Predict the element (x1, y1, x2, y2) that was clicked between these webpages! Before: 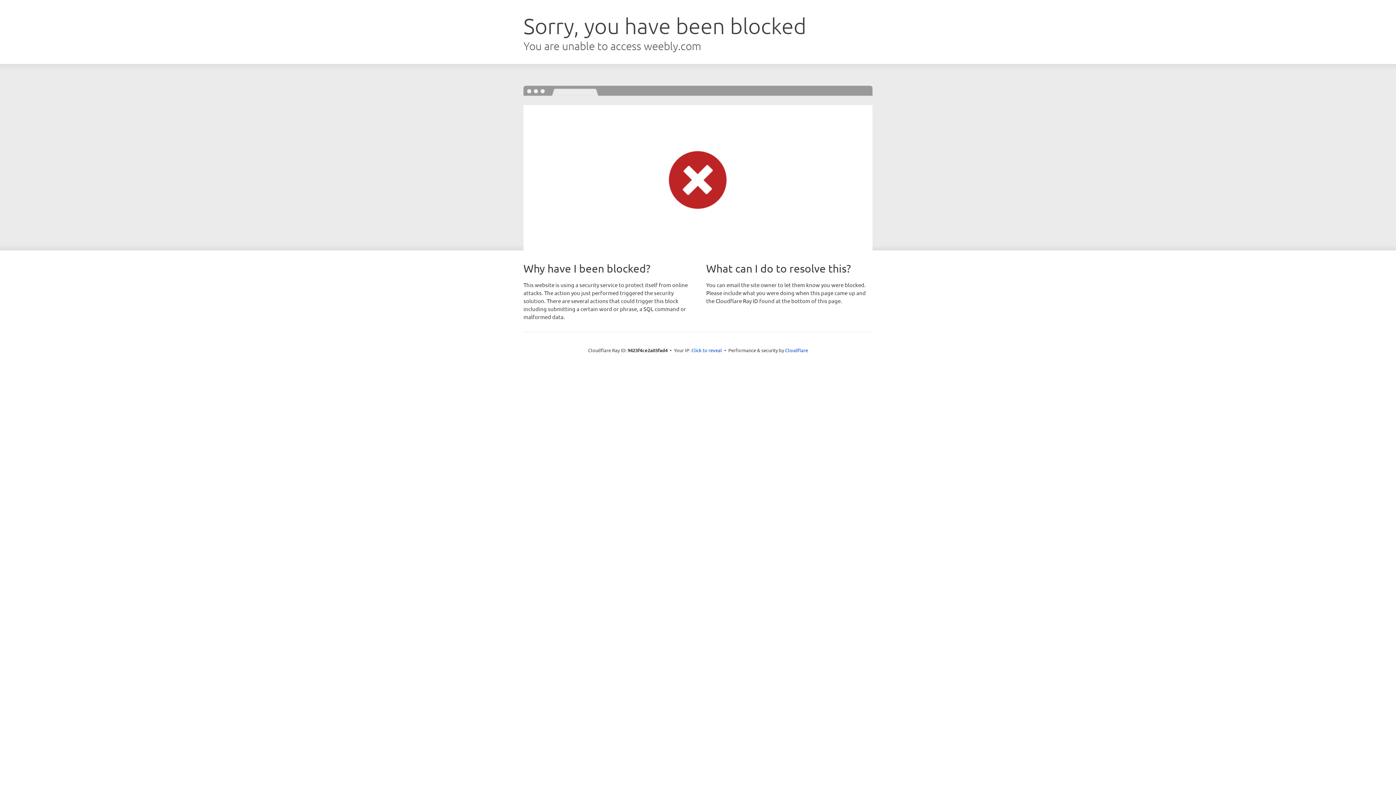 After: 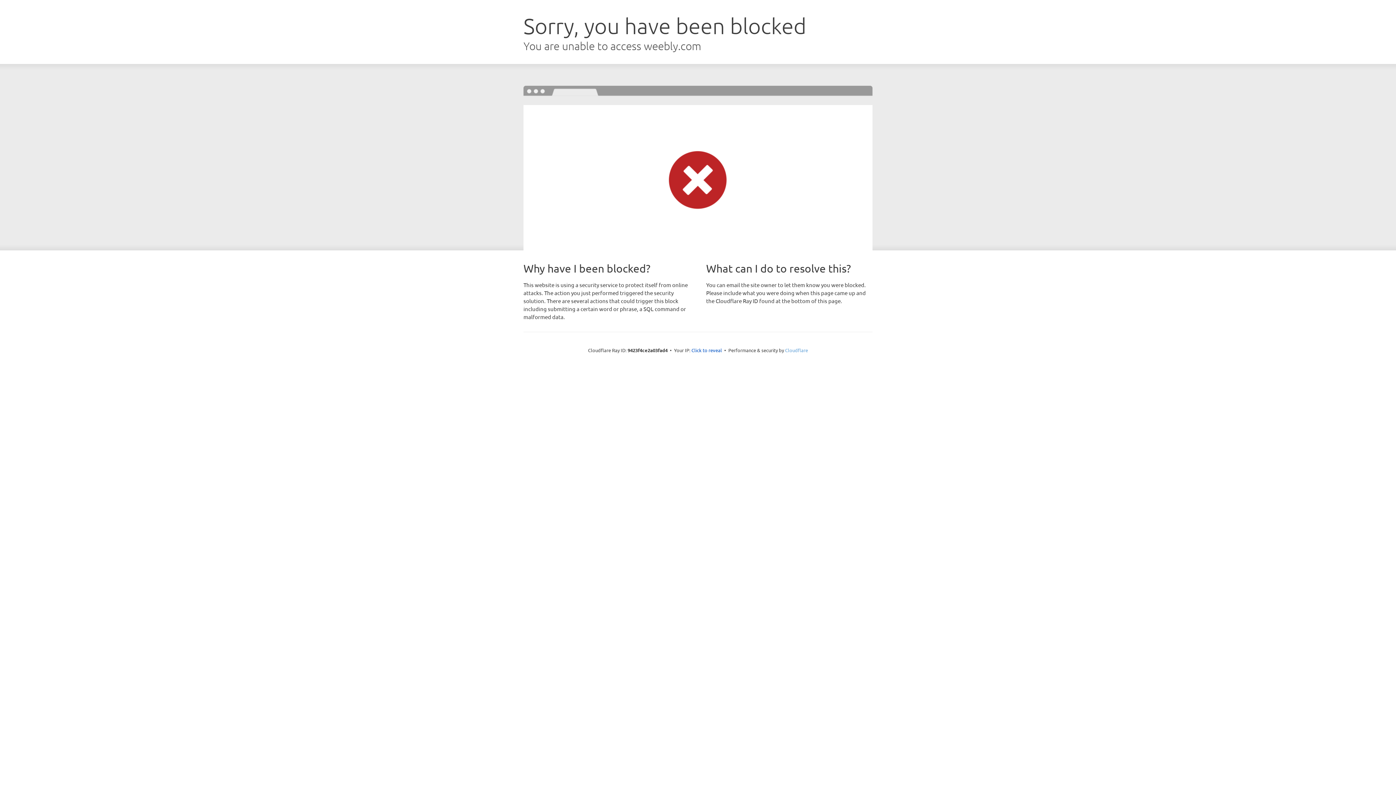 Action: bbox: (785, 347, 808, 353) label: Cloudflare